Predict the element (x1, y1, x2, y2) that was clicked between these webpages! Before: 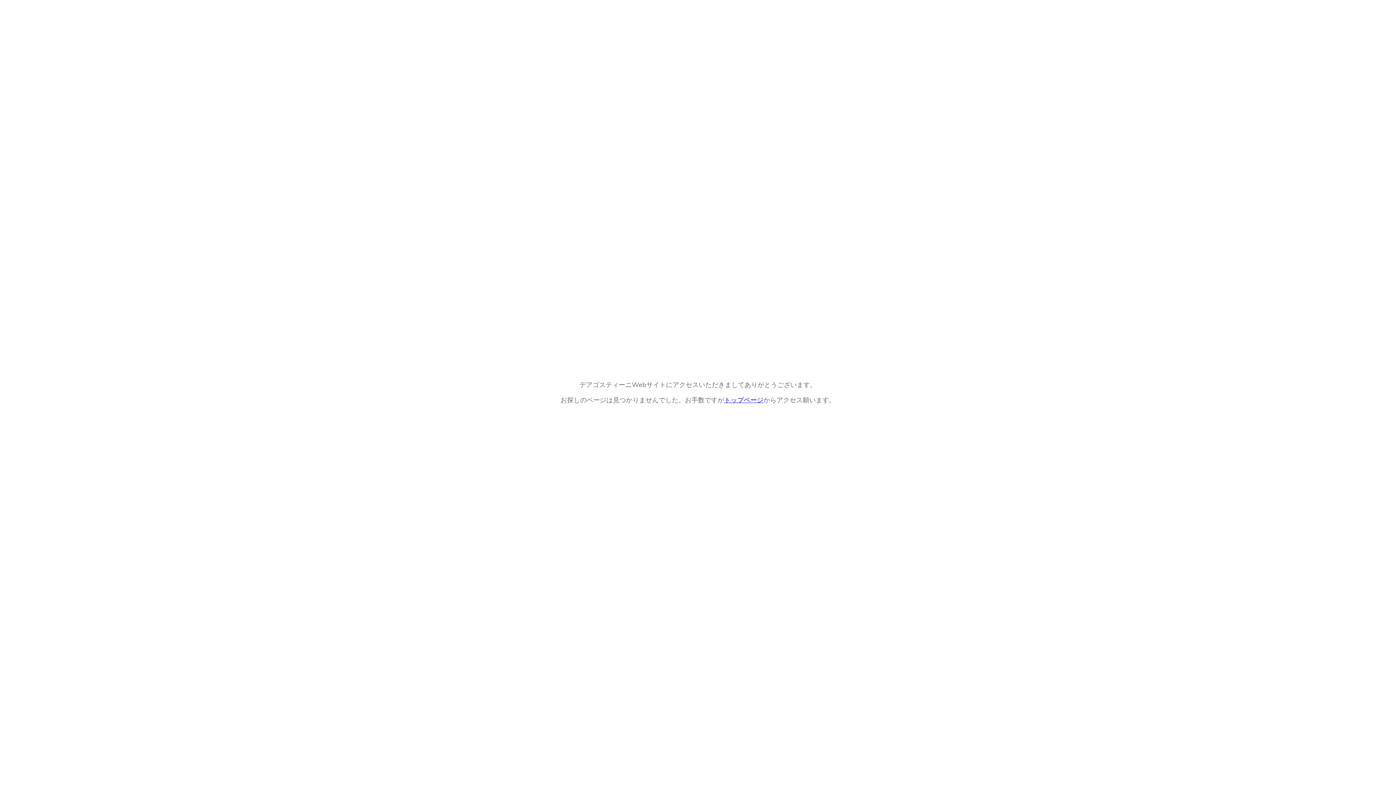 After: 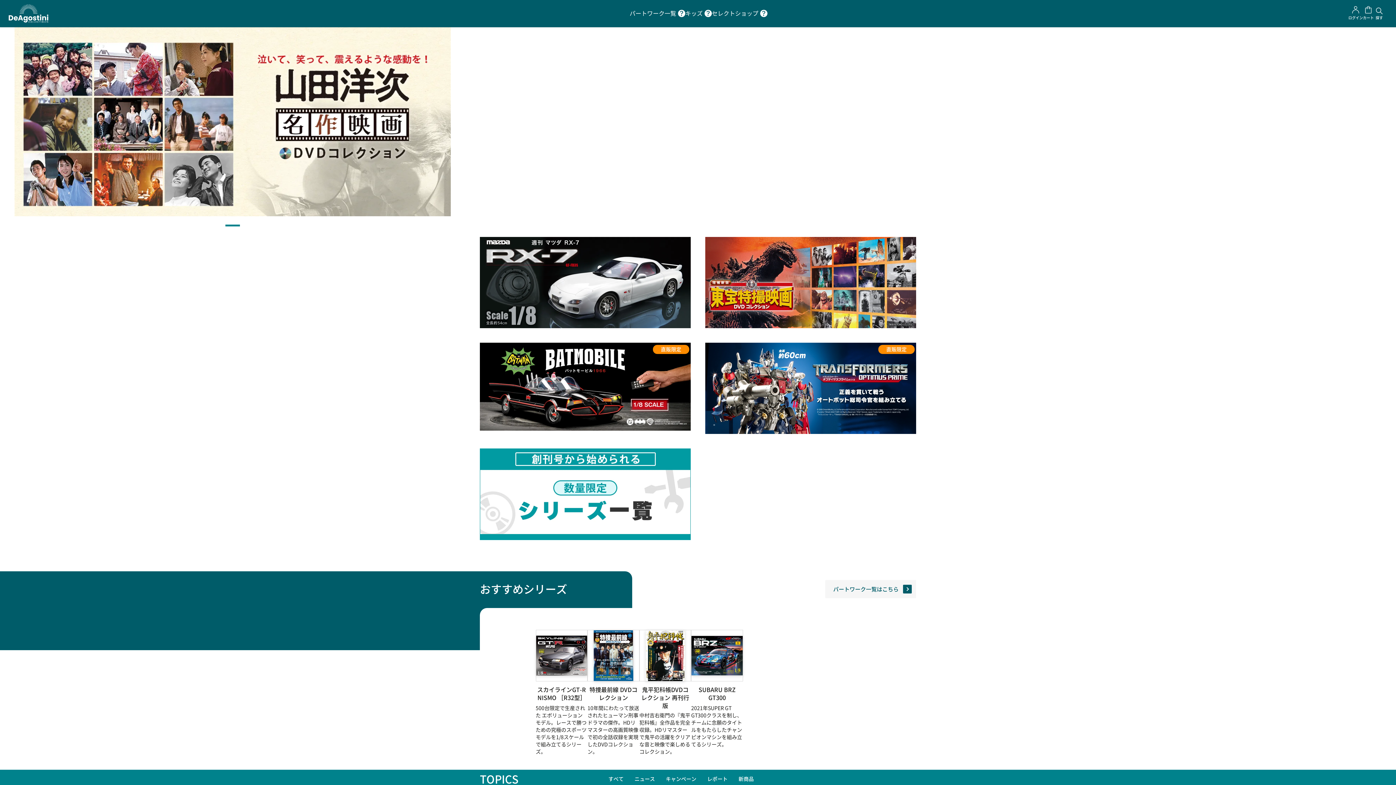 Action: bbox: (724, 396, 763, 404) label: トップページ